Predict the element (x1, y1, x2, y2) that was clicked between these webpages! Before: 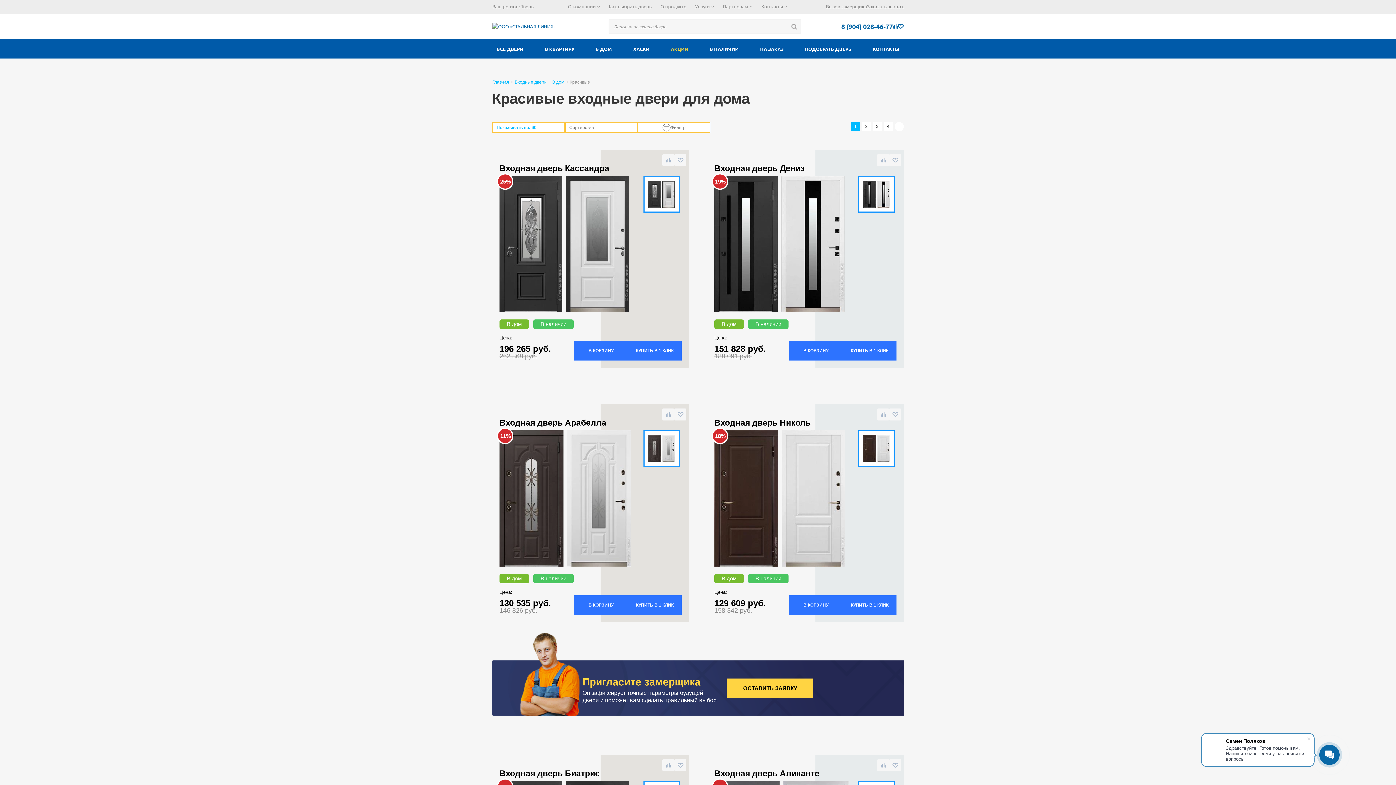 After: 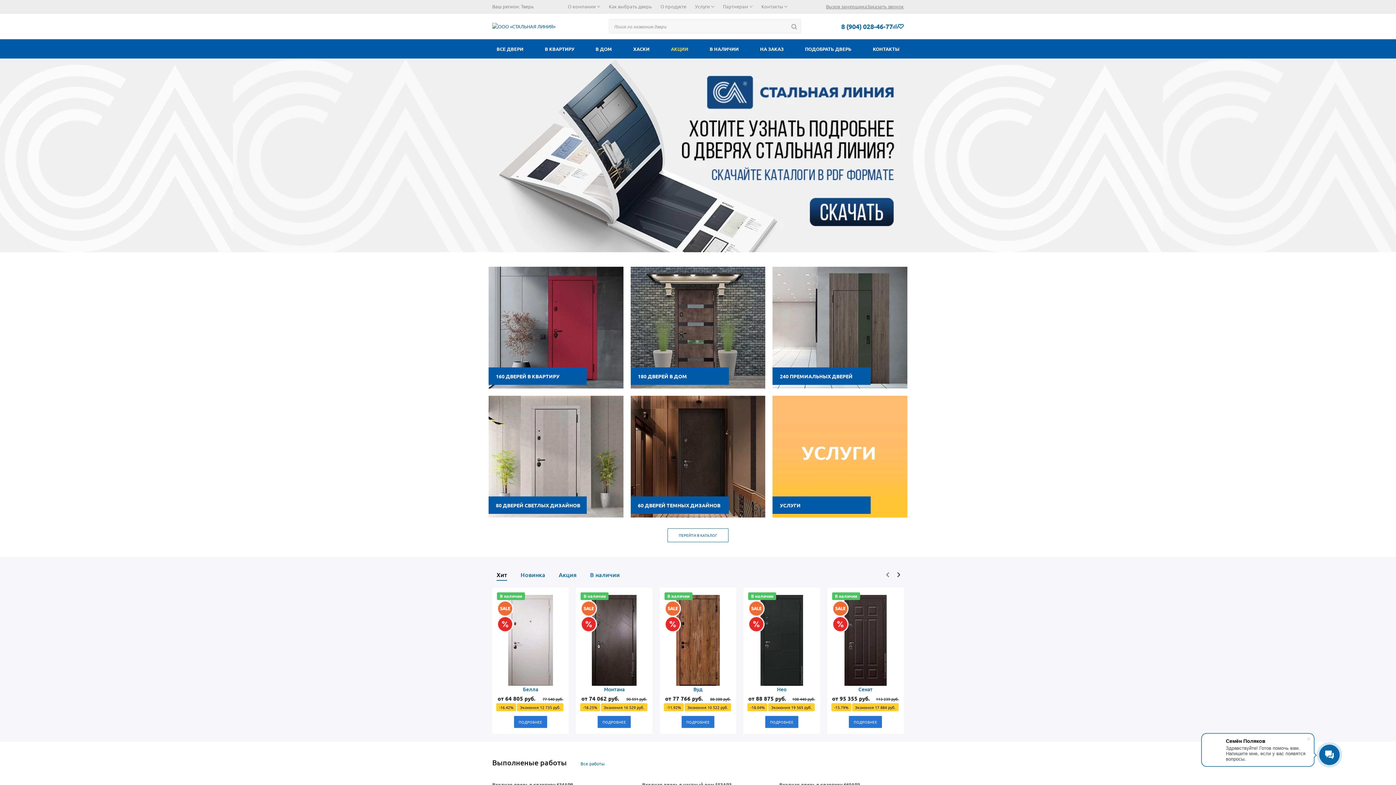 Action: bbox: (492, 22, 576, 30)